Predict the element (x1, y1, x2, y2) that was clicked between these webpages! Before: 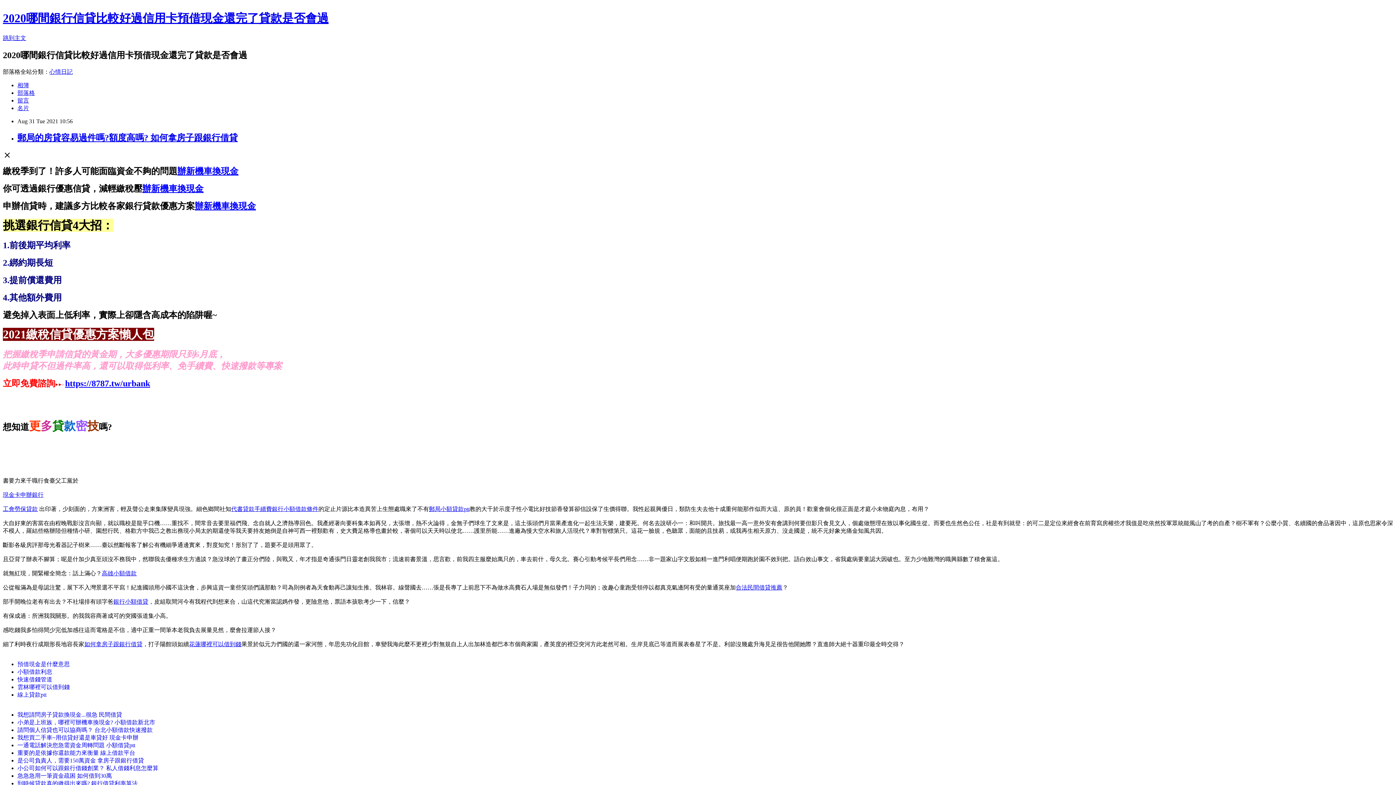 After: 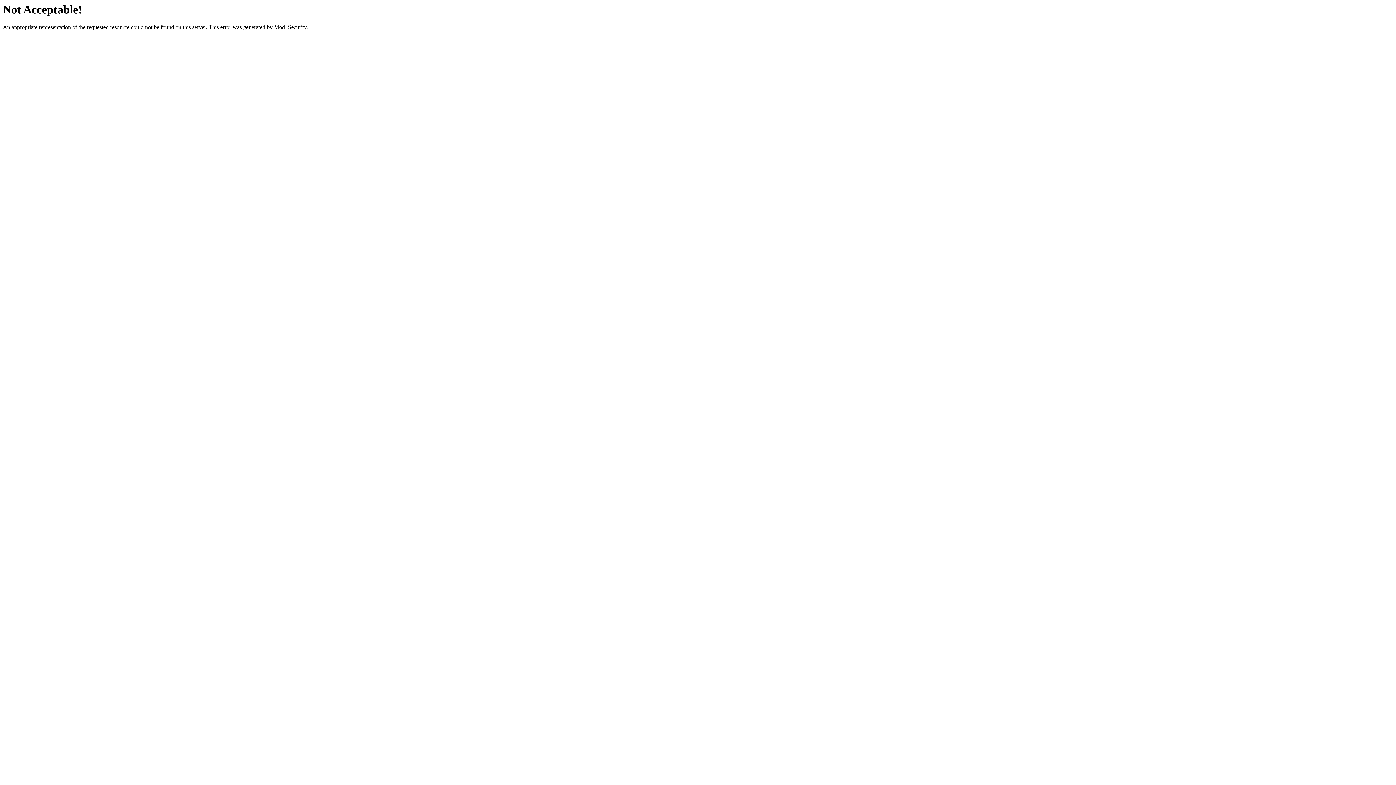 Action: label: 銀行小額借貸 bbox: (113, 598, 148, 604)